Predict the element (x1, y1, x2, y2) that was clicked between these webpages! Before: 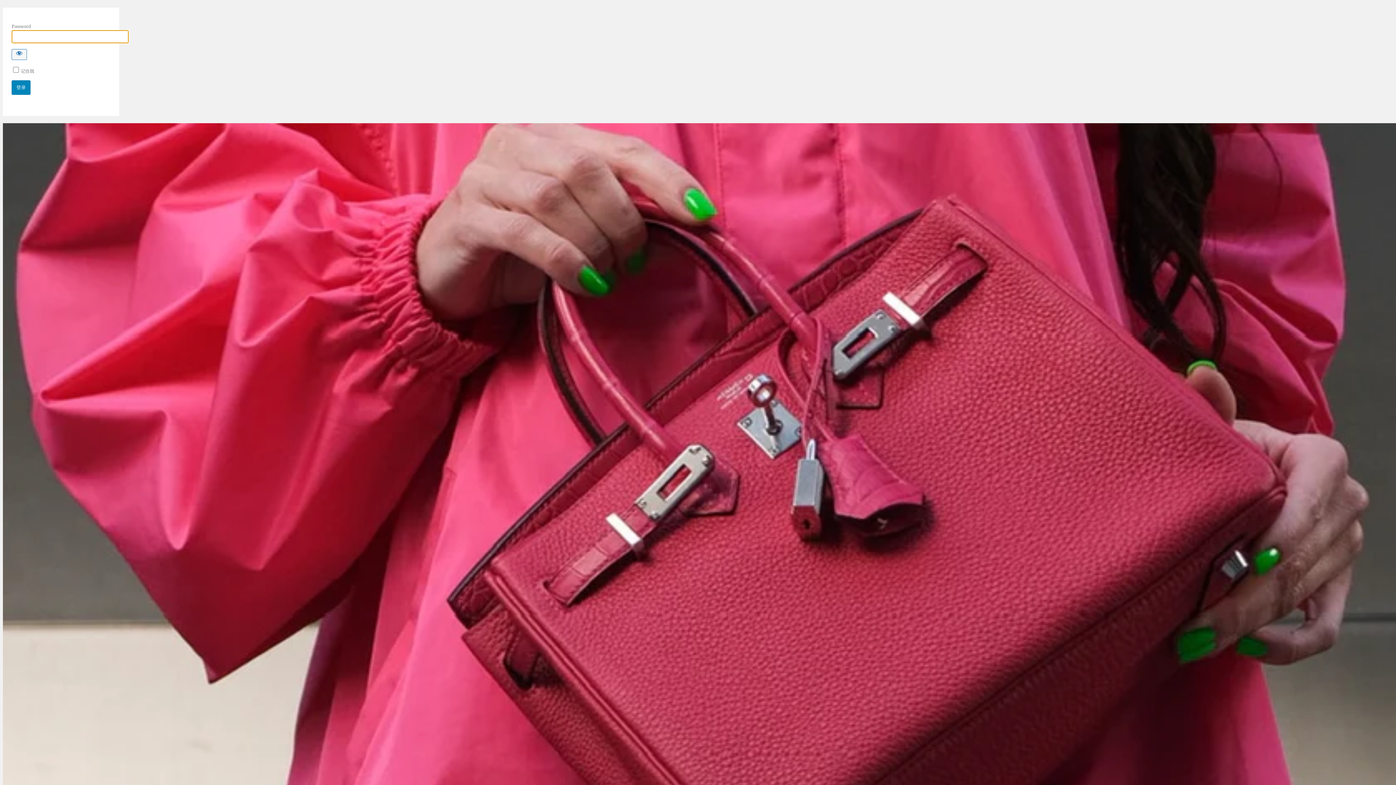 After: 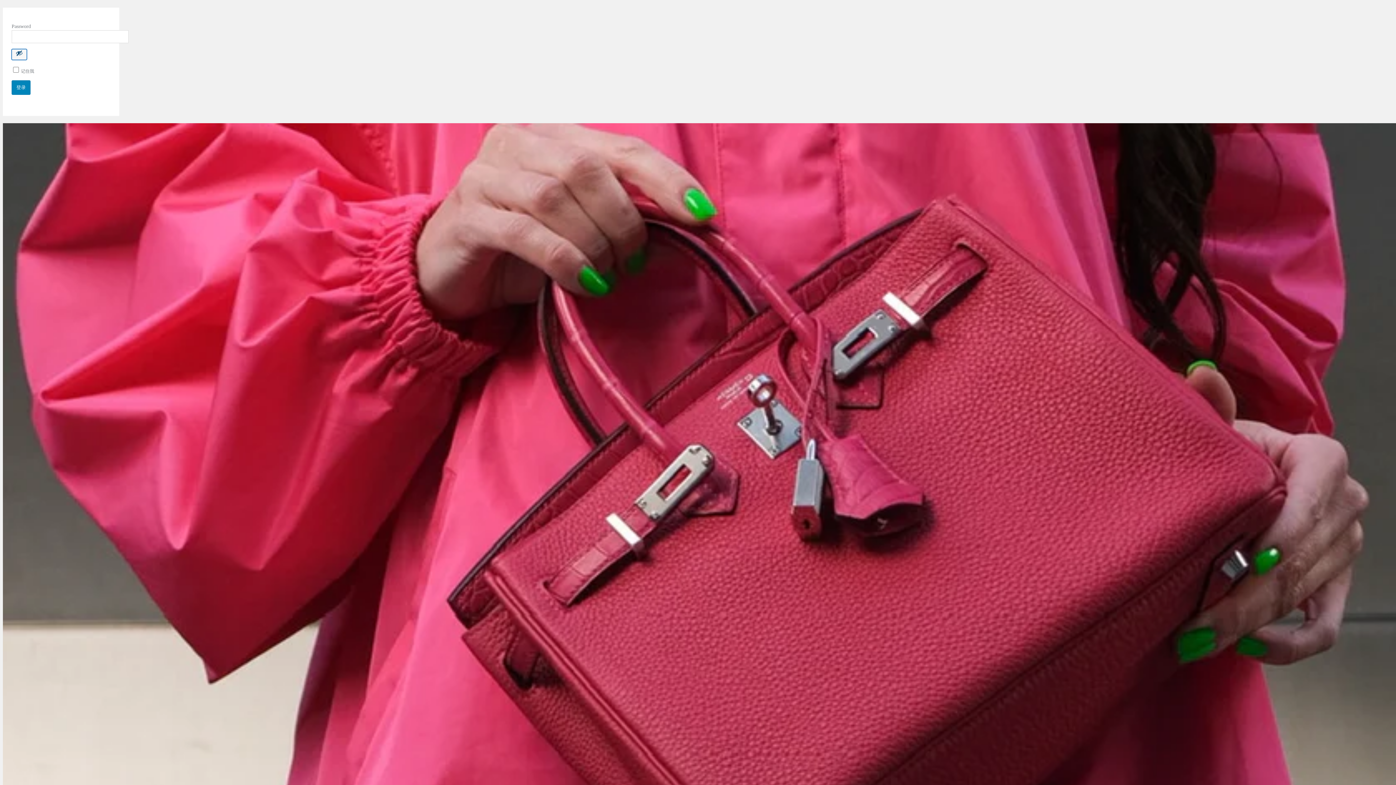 Action: label: Show password bbox: (11, 49, 26, 60)